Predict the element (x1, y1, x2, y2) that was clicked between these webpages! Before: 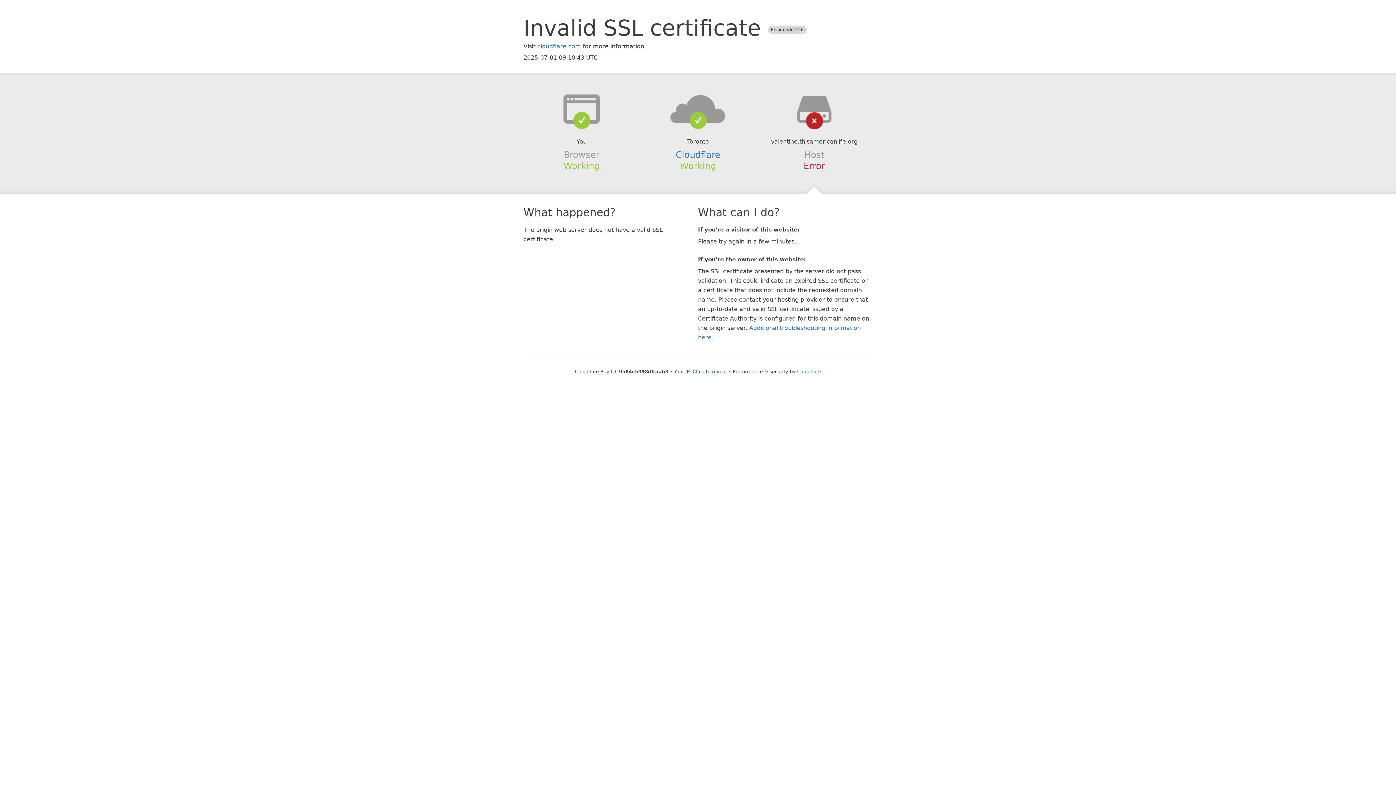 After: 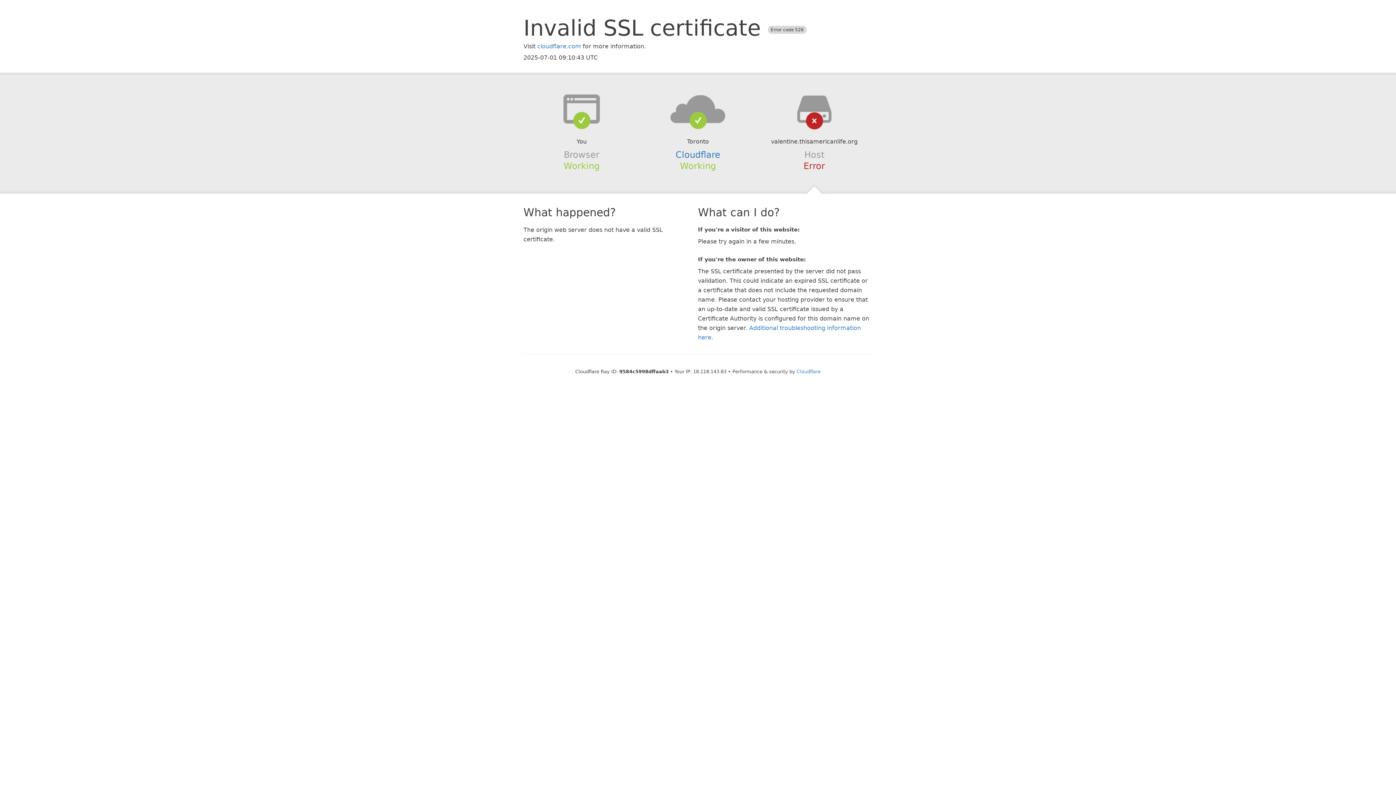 Action: bbox: (692, 368, 727, 374) label: Click to reveal